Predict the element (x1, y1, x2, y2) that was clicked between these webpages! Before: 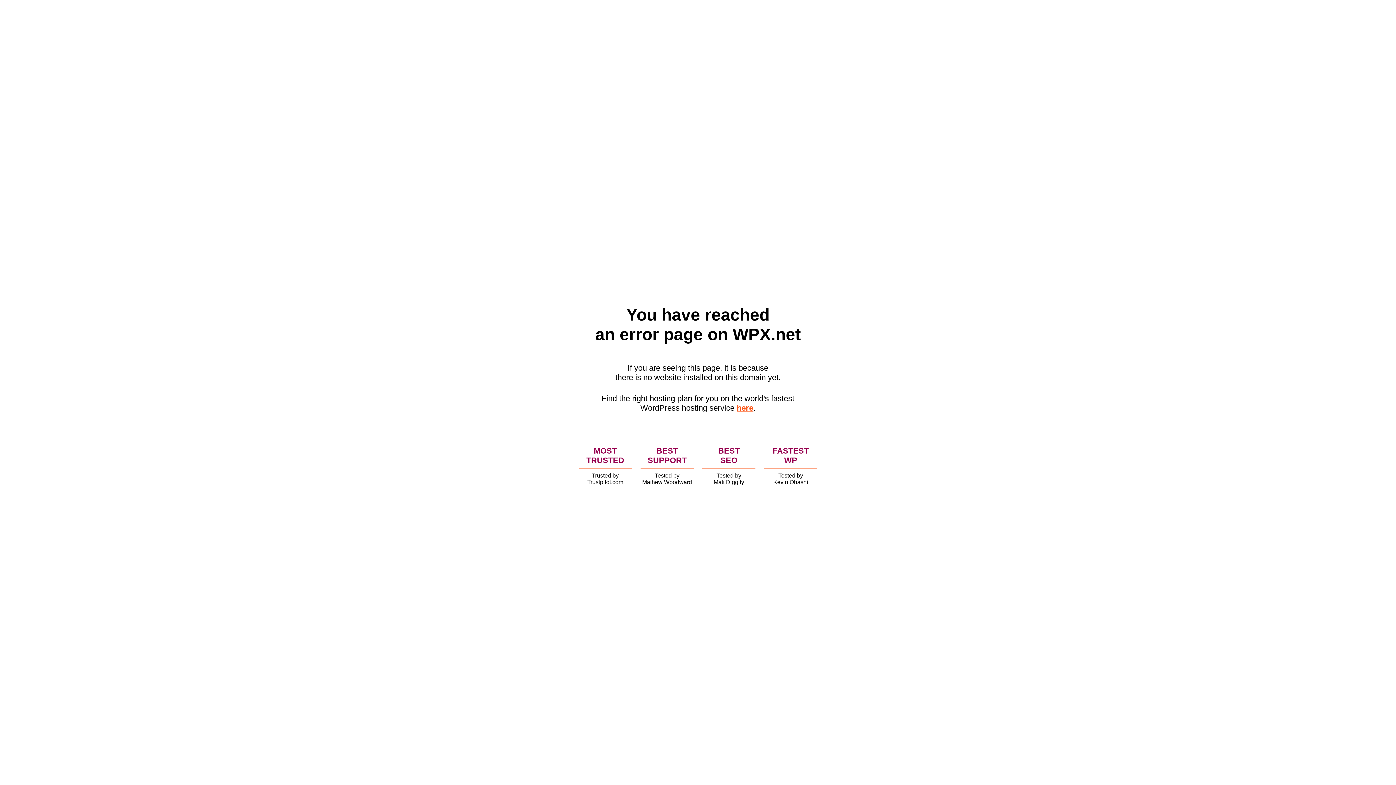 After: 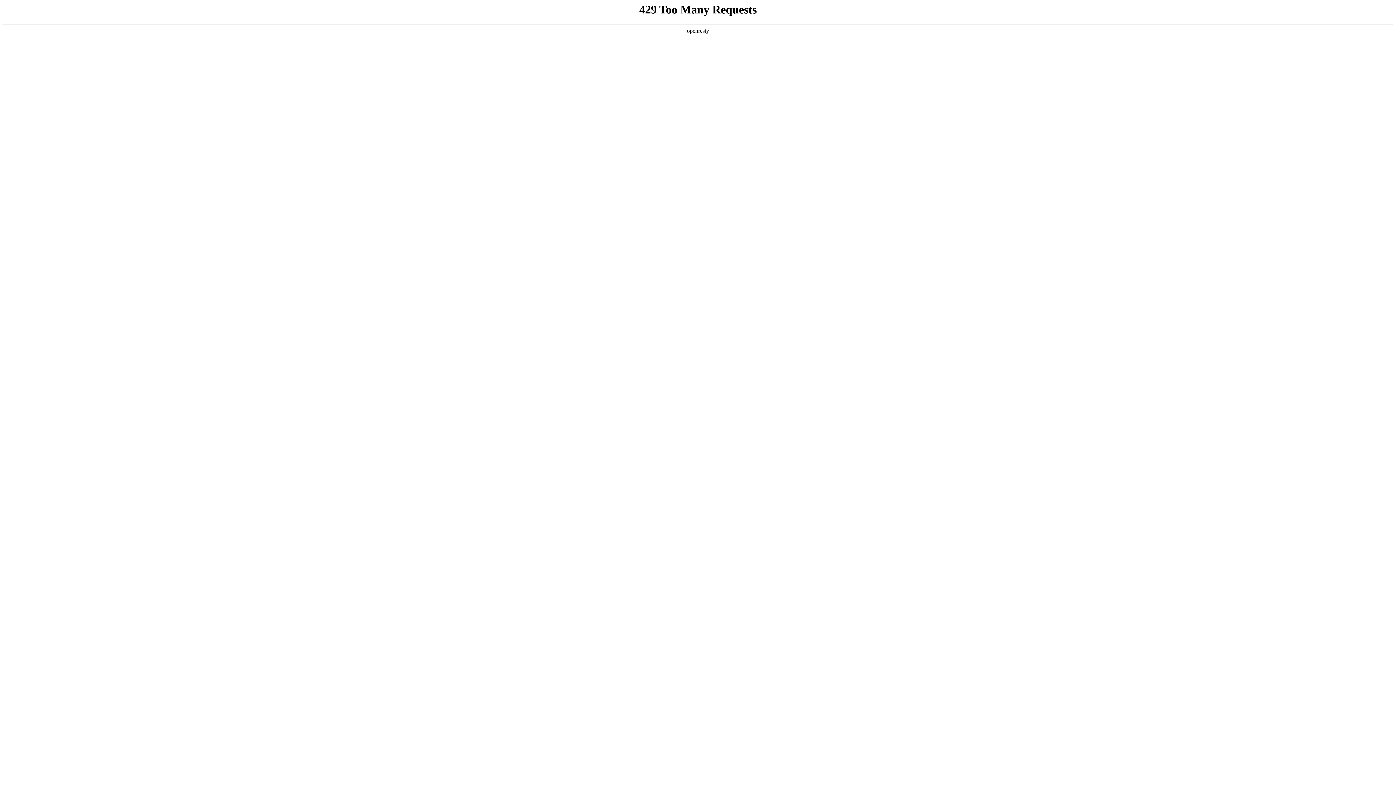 Action: label: here bbox: (736, 403, 753, 412)